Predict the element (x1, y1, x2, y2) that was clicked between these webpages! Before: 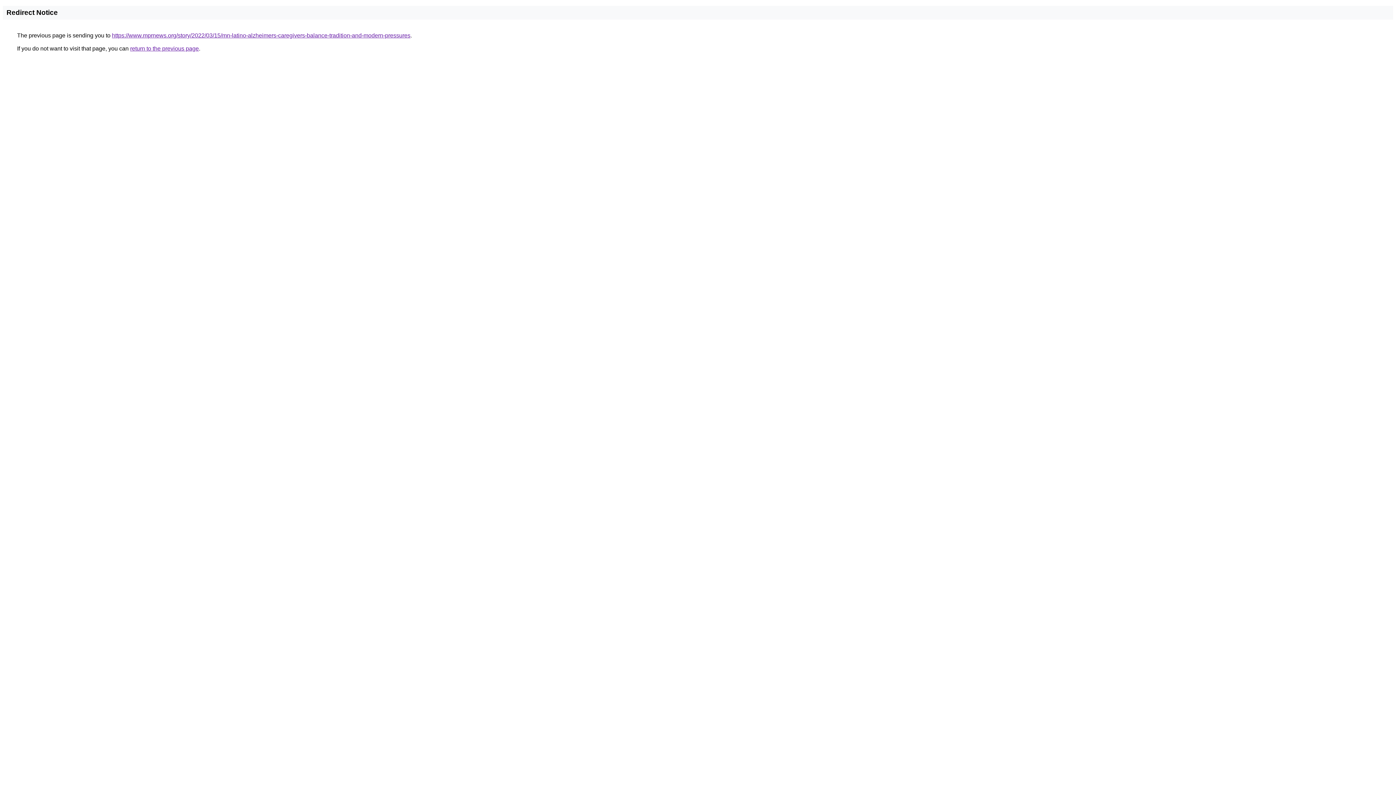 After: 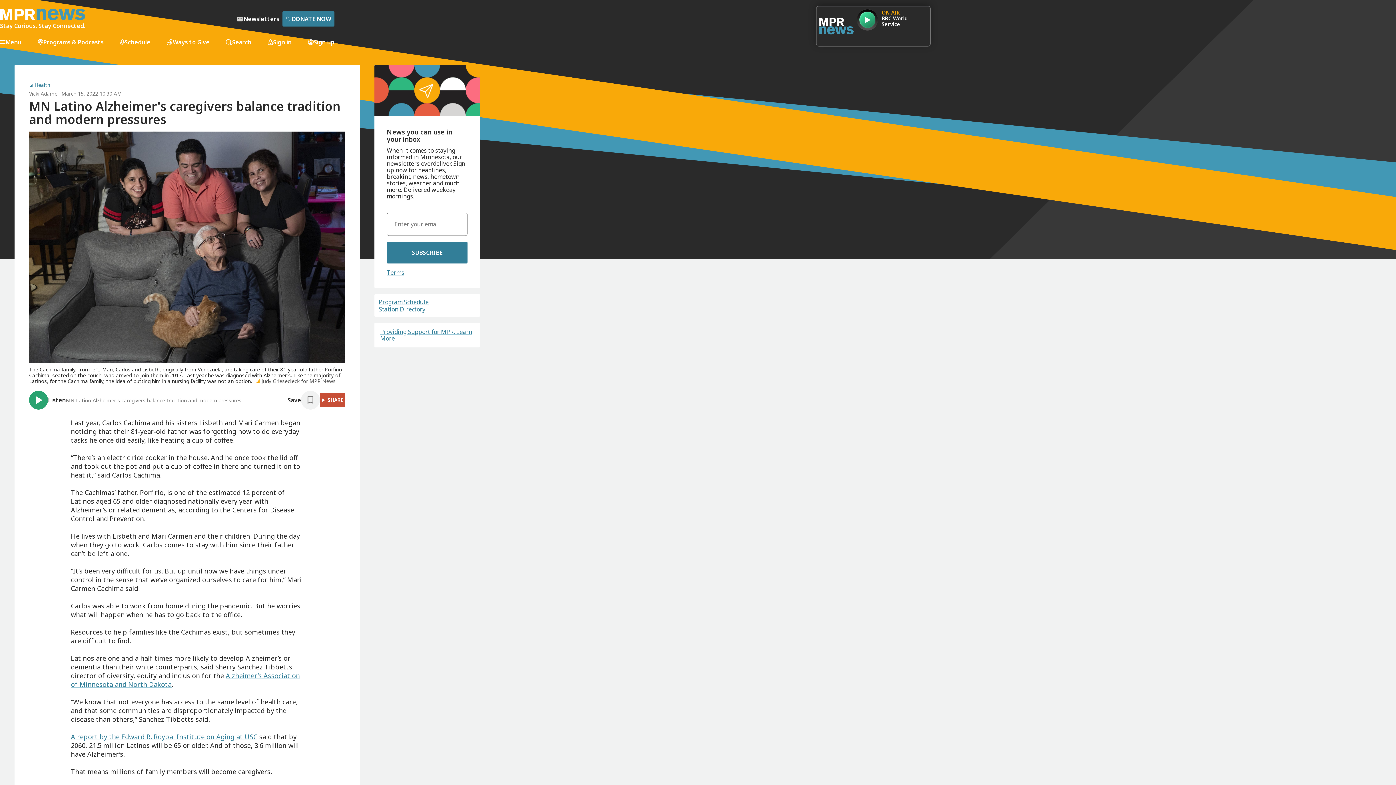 Action: label: https://www.mprnews.org/story/2022/03/15/mn-latino-alzheimers-caregivers-balance-tradition-and-modern-pressures bbox: (112, 32, 410, 38)